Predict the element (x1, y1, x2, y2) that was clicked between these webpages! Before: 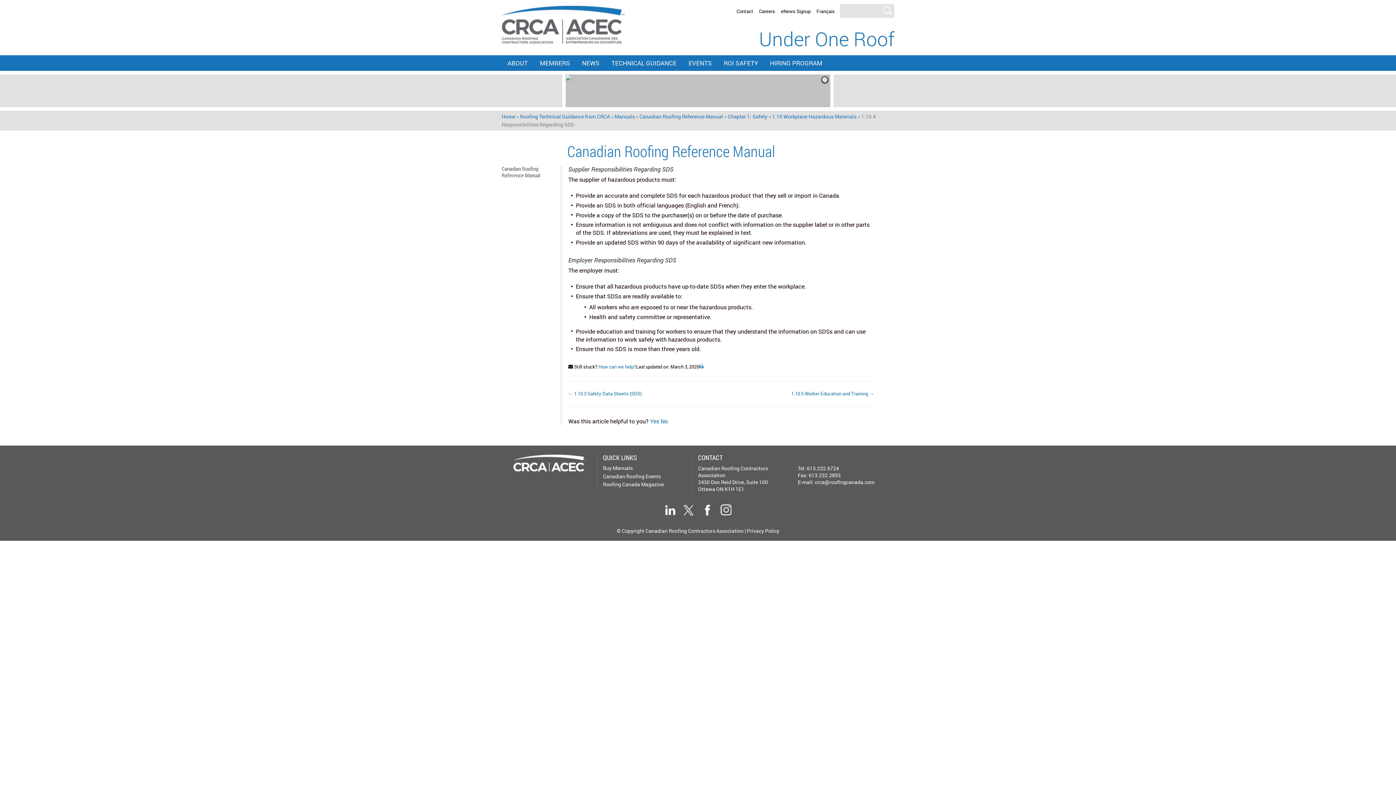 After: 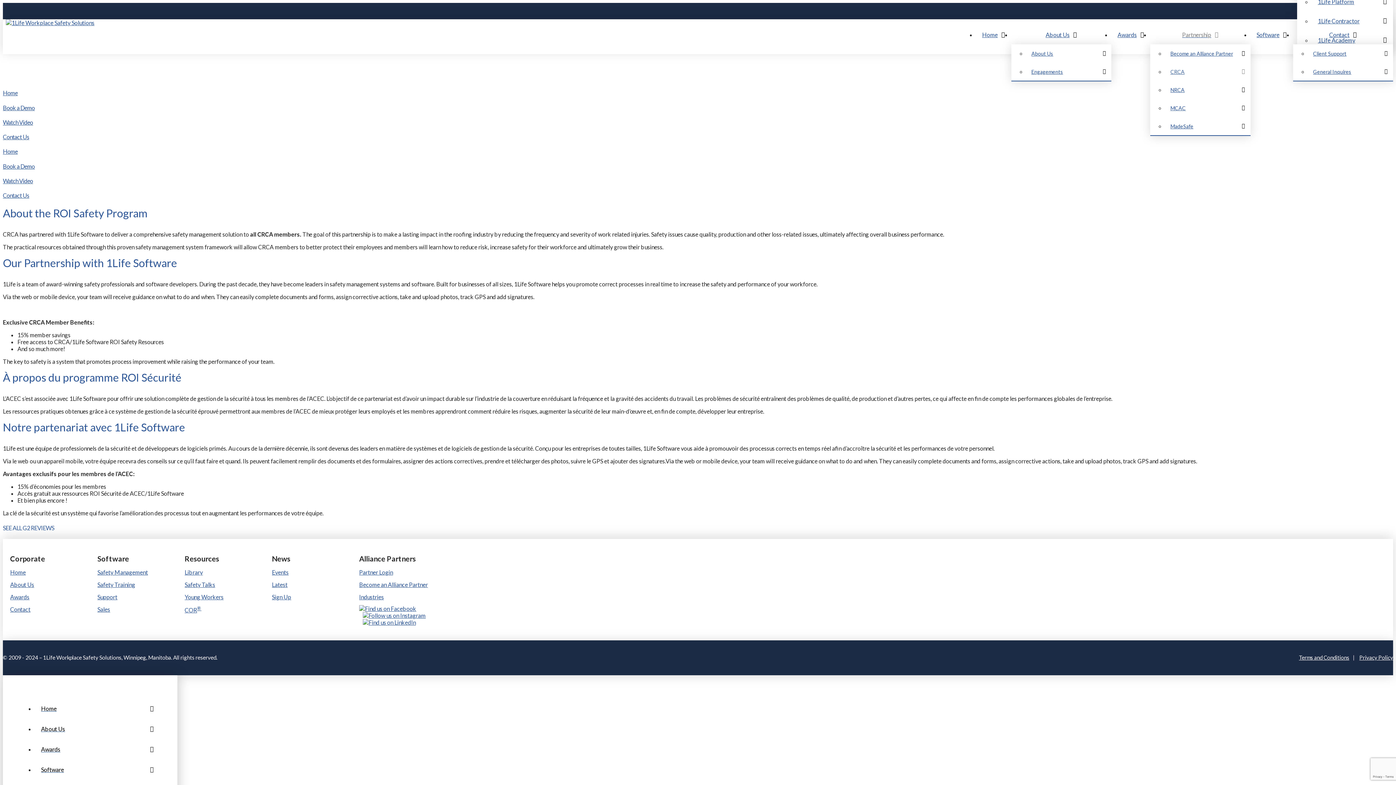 Action: label: ROI SAFETY bbox: (717, 55, 764, 70)